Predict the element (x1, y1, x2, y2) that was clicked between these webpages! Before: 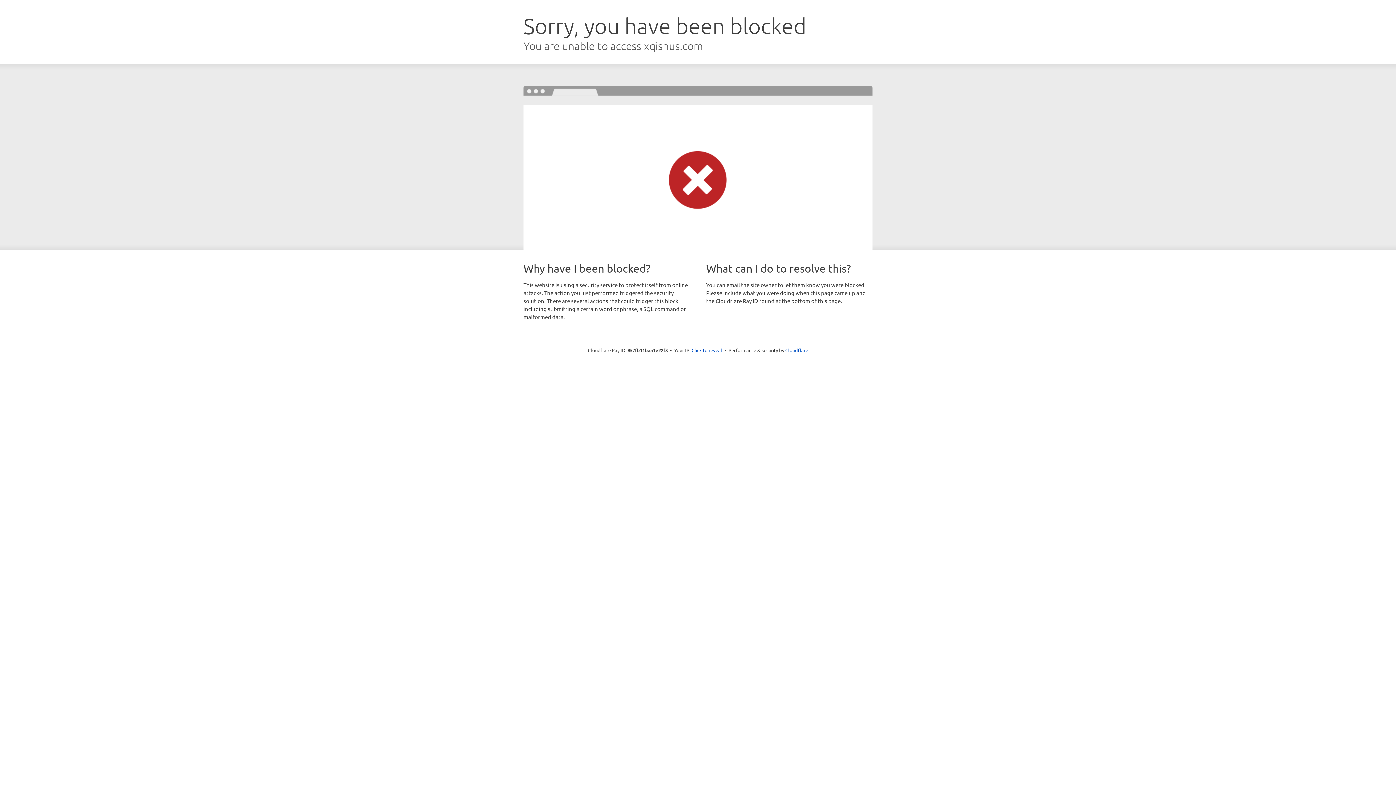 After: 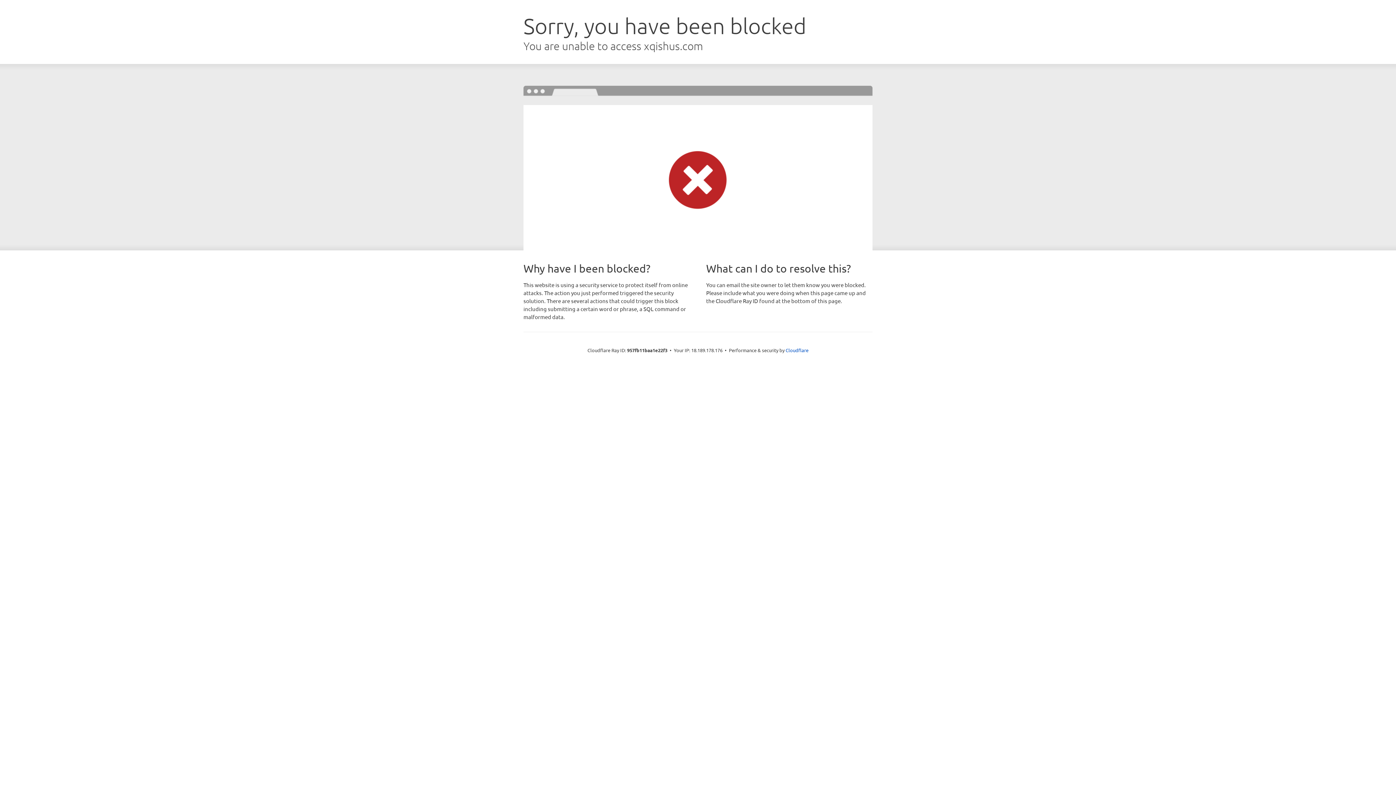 Action: bbox: (691, 346, 722, 353) label: Click to reveal